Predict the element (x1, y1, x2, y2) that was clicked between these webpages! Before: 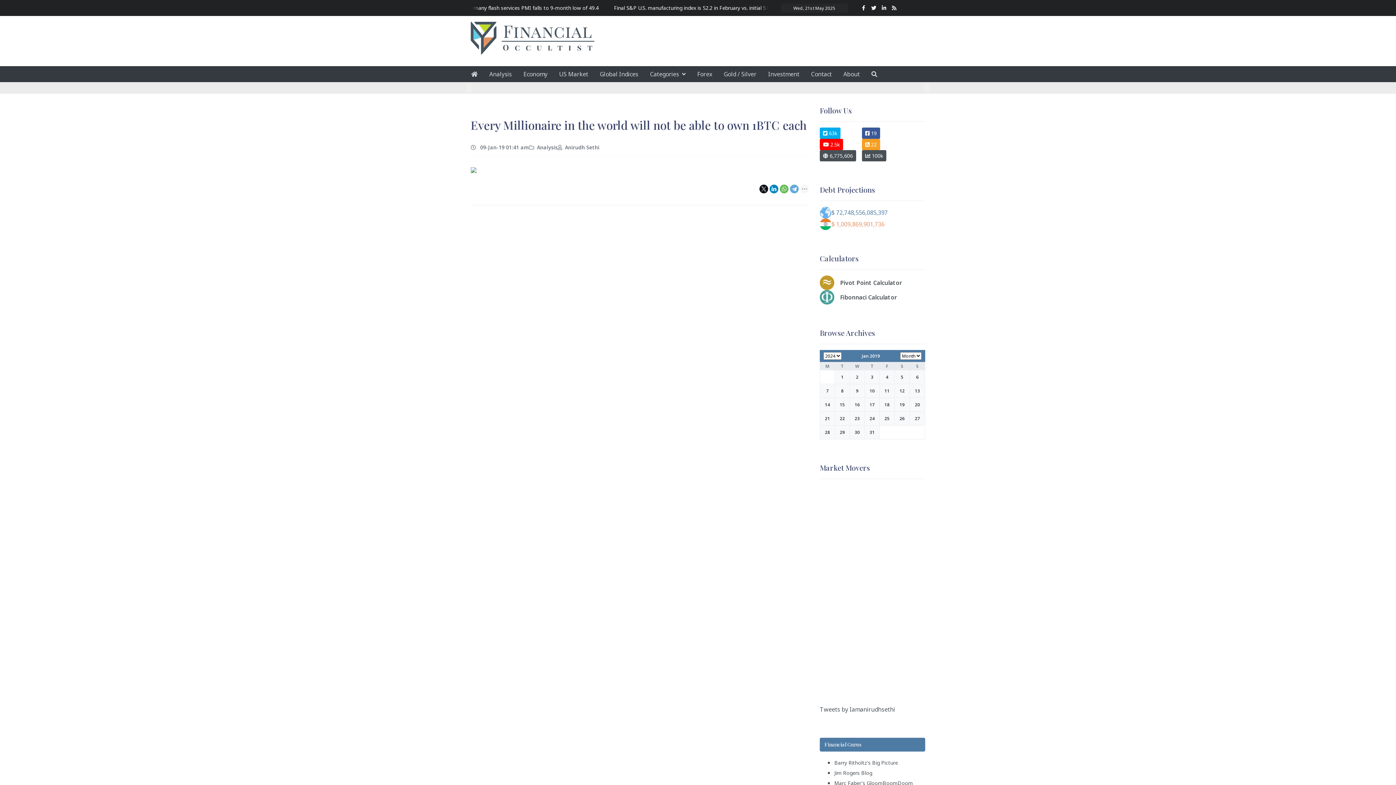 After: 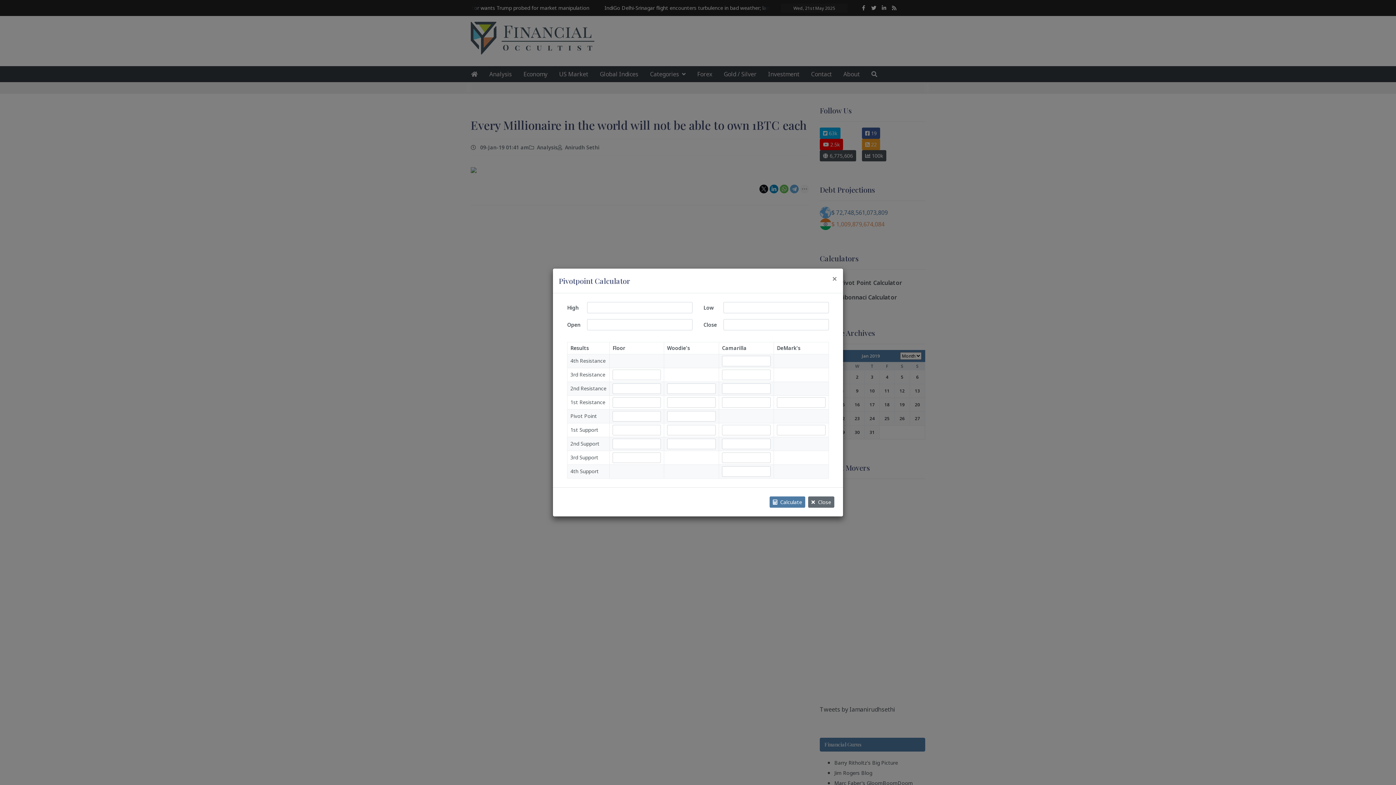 Action: label: ≈
Pivot Point Calculator bbox: (820, 275, 902, 290)